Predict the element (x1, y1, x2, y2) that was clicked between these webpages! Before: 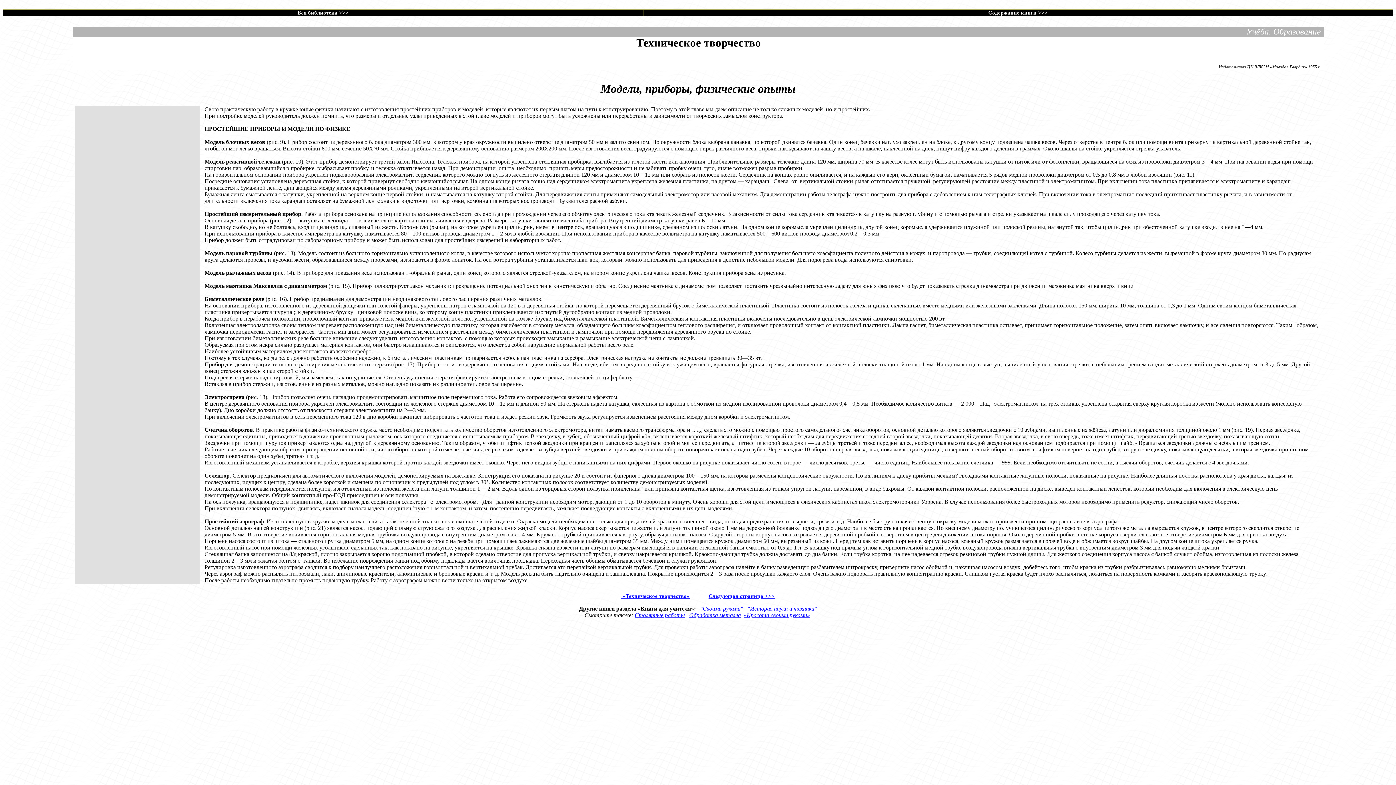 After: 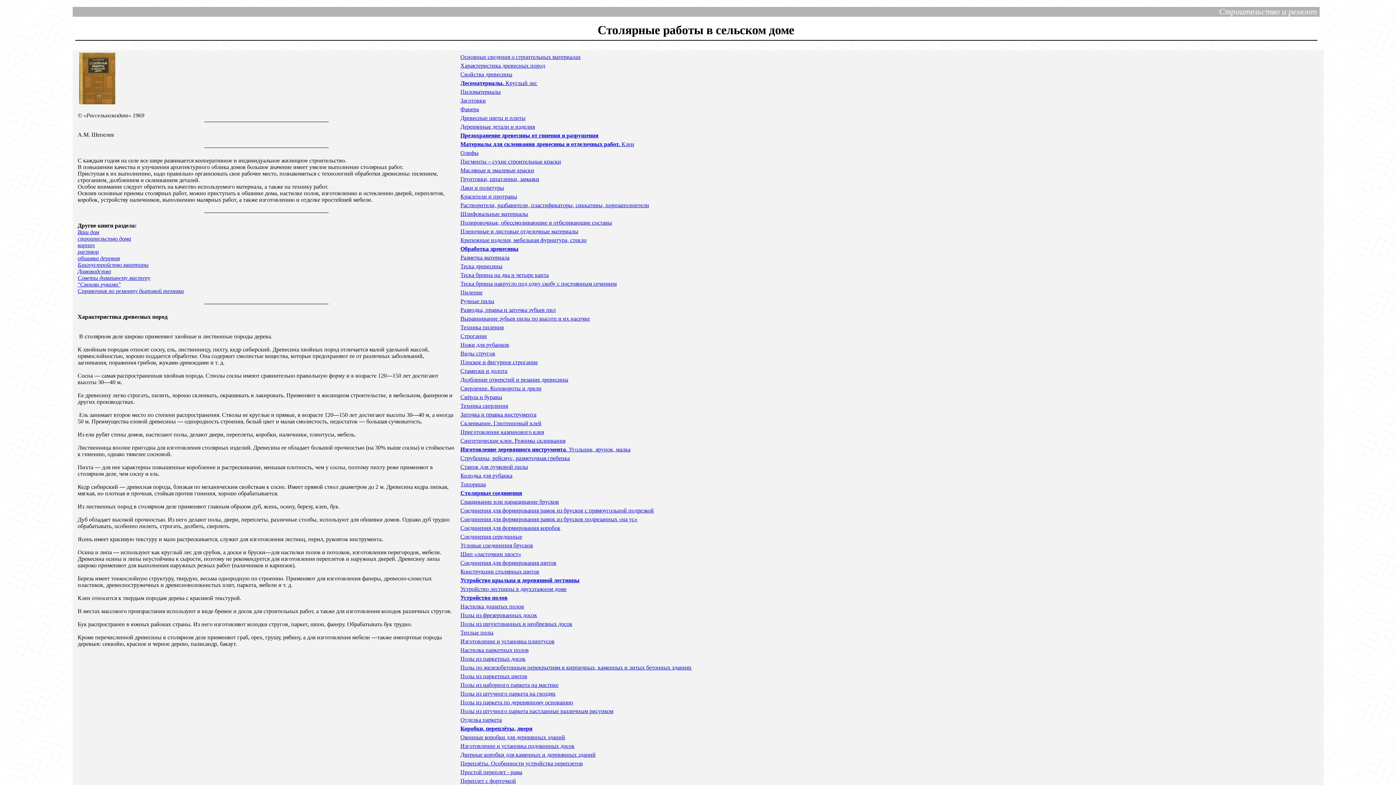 Action: bbox: (634, 612, 685, 618) label: Столярные работы